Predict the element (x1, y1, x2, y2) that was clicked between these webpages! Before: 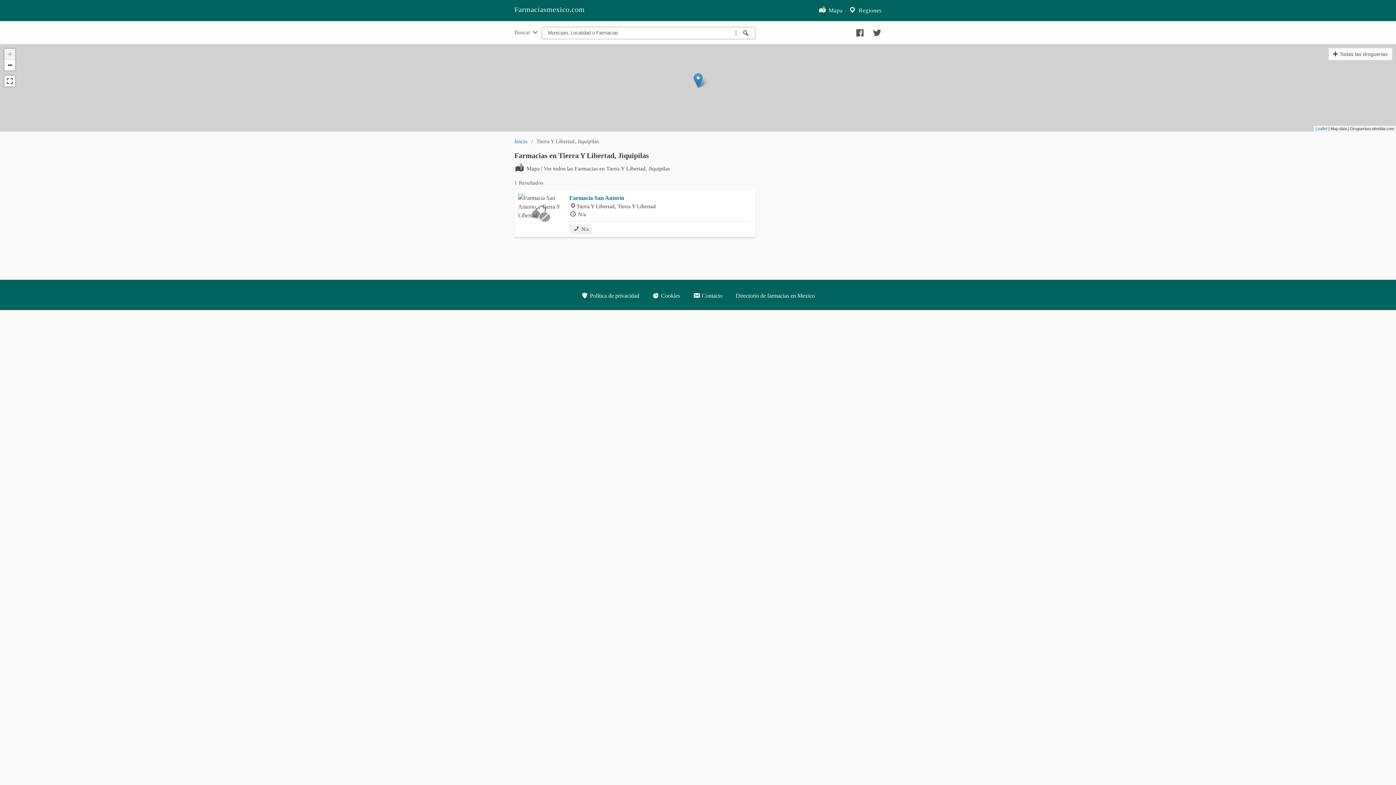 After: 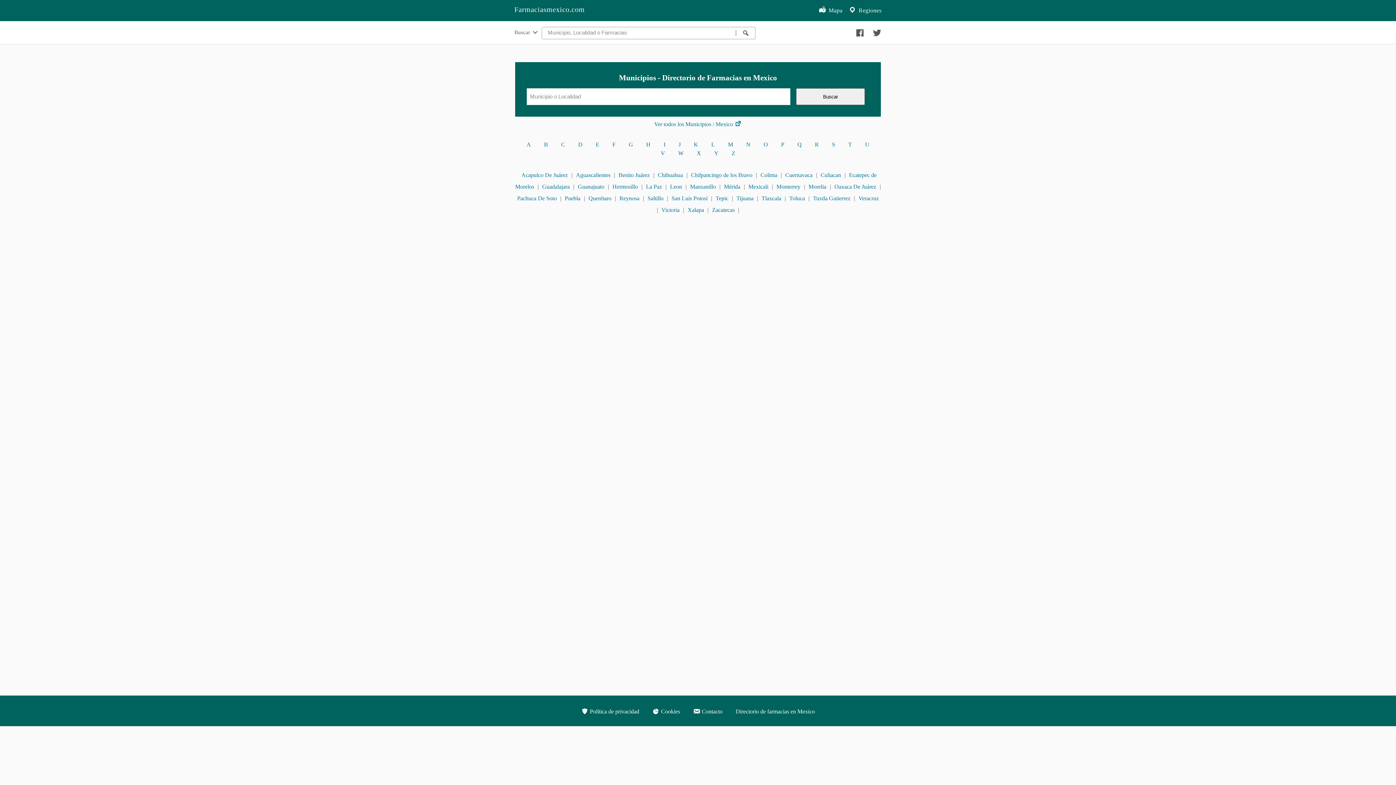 Action: bbox: (848, 1, 881, 21) label:  Regiones